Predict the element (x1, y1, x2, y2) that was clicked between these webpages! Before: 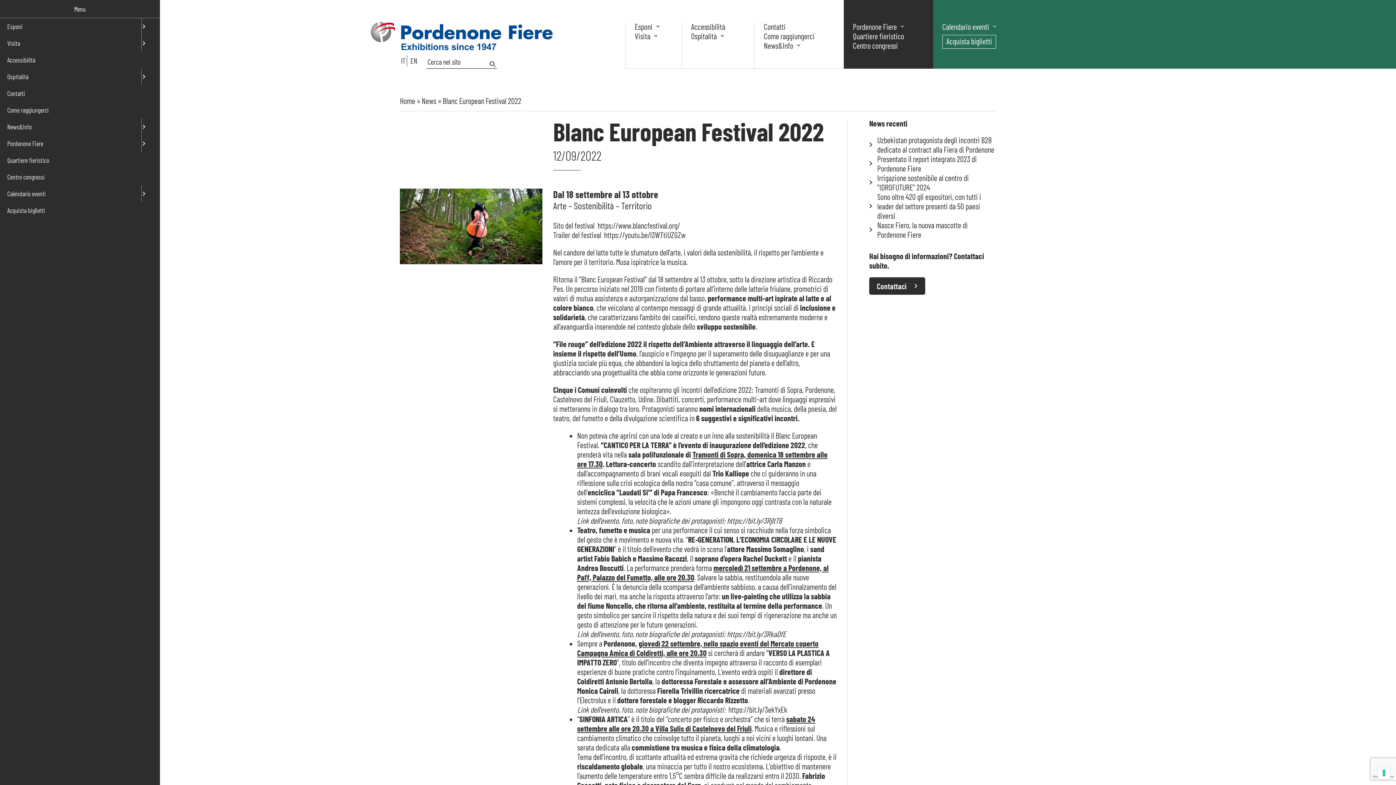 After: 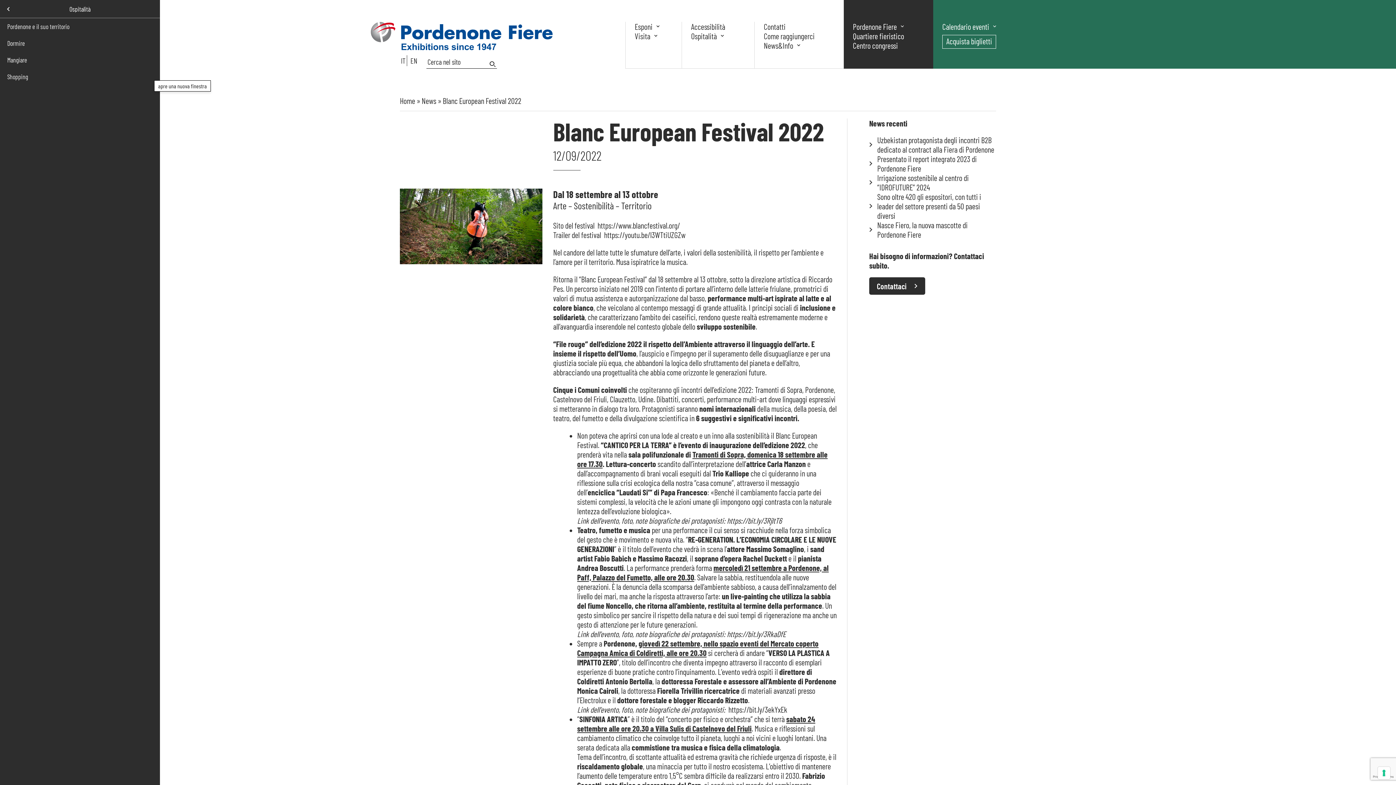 Action: bbox: (141, 68, 160, 85) label: Open submenu